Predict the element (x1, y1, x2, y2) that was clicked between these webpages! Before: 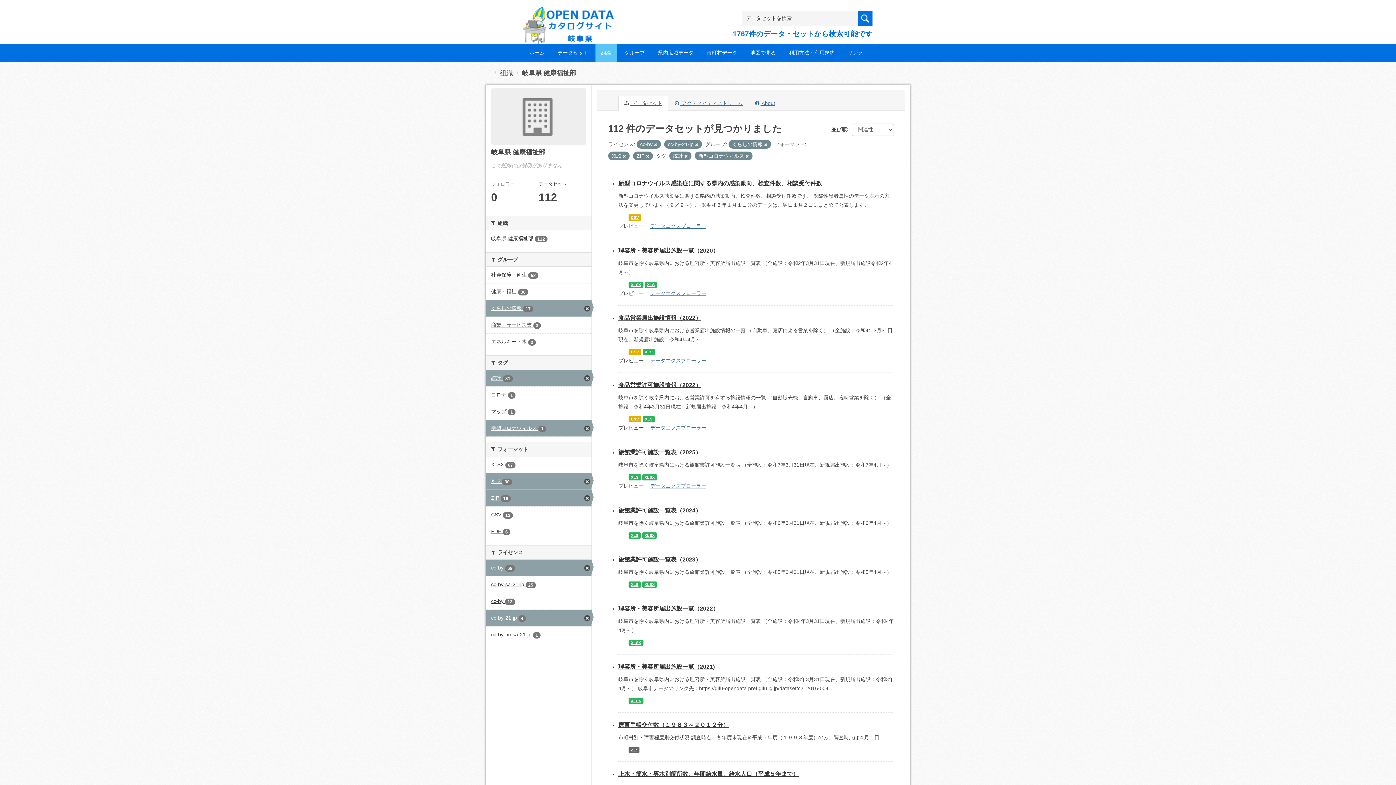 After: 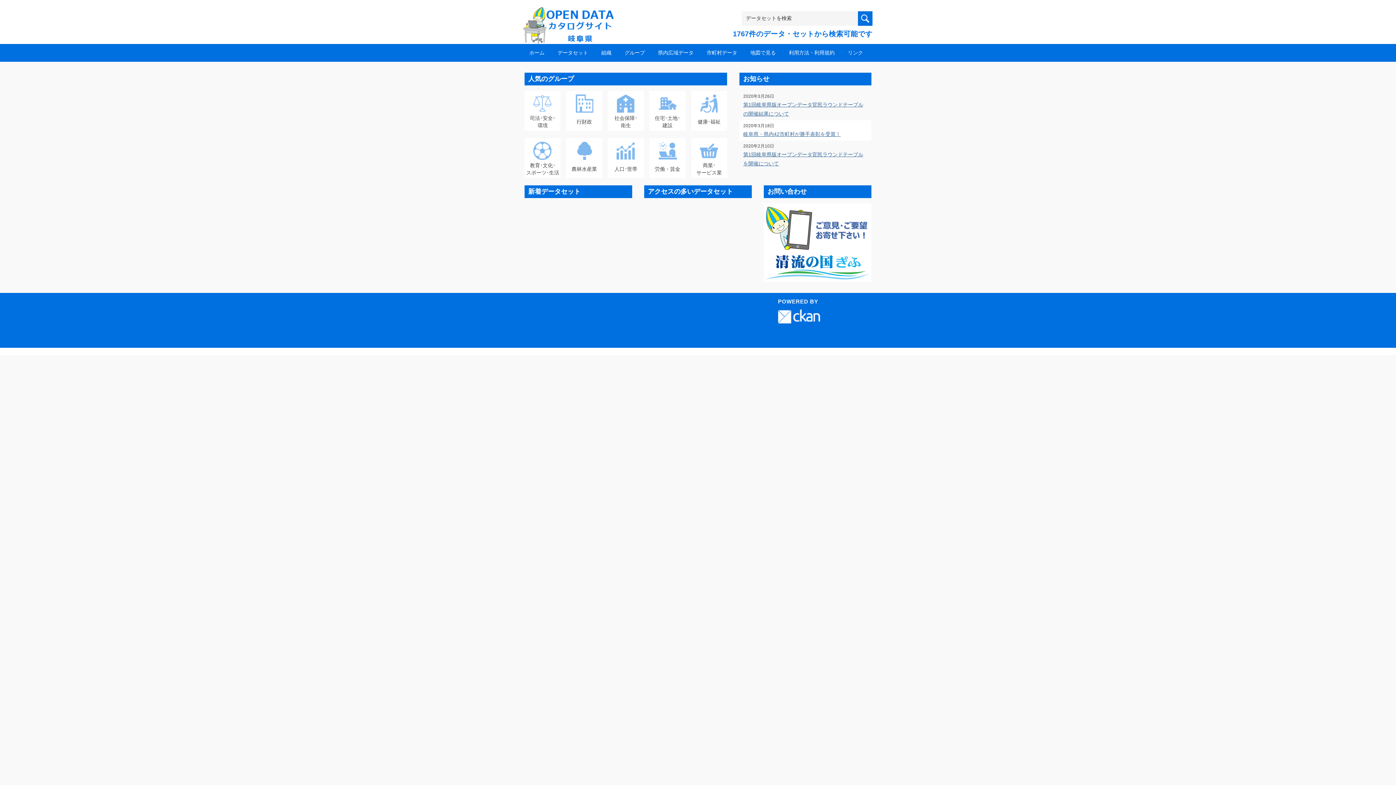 Action: bbox: (523, 44, 550, 61) label: ホーム